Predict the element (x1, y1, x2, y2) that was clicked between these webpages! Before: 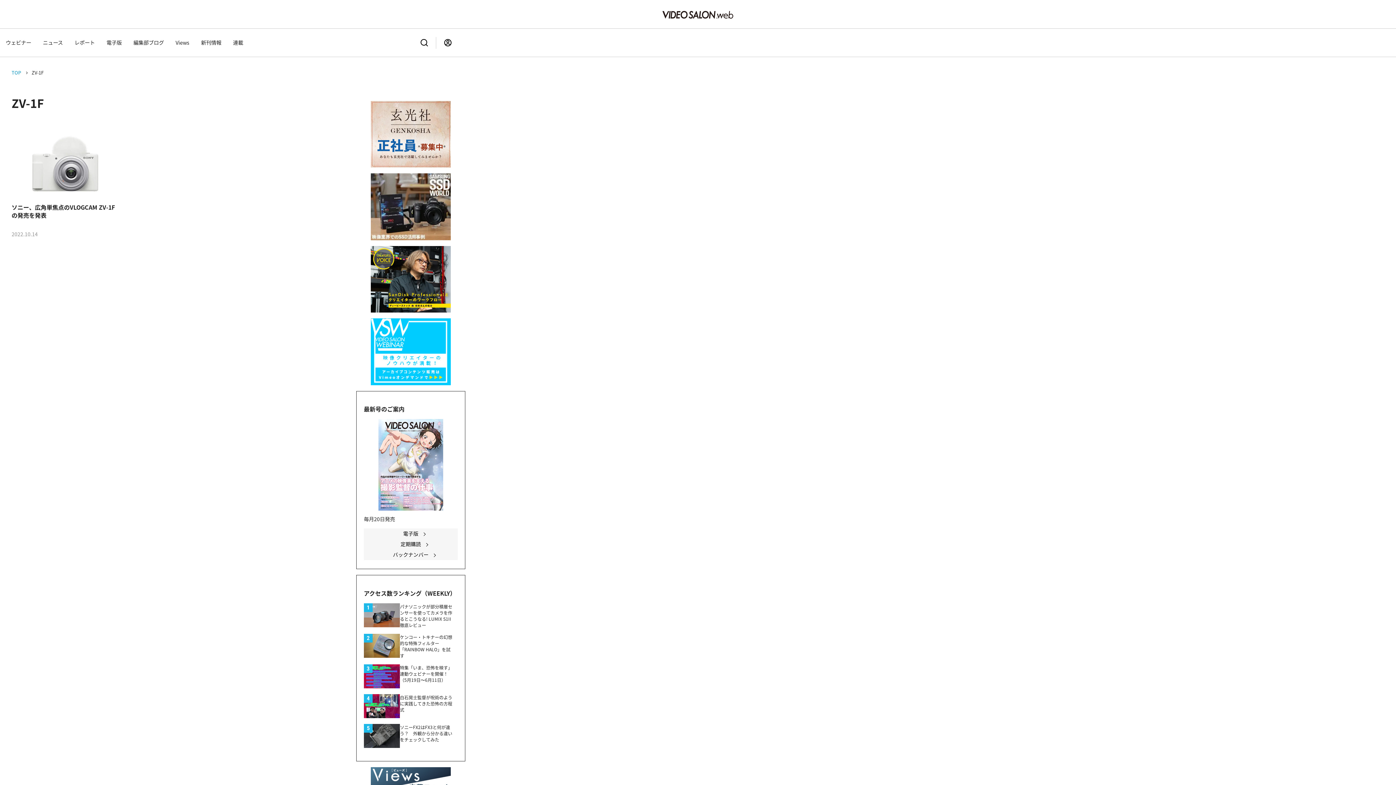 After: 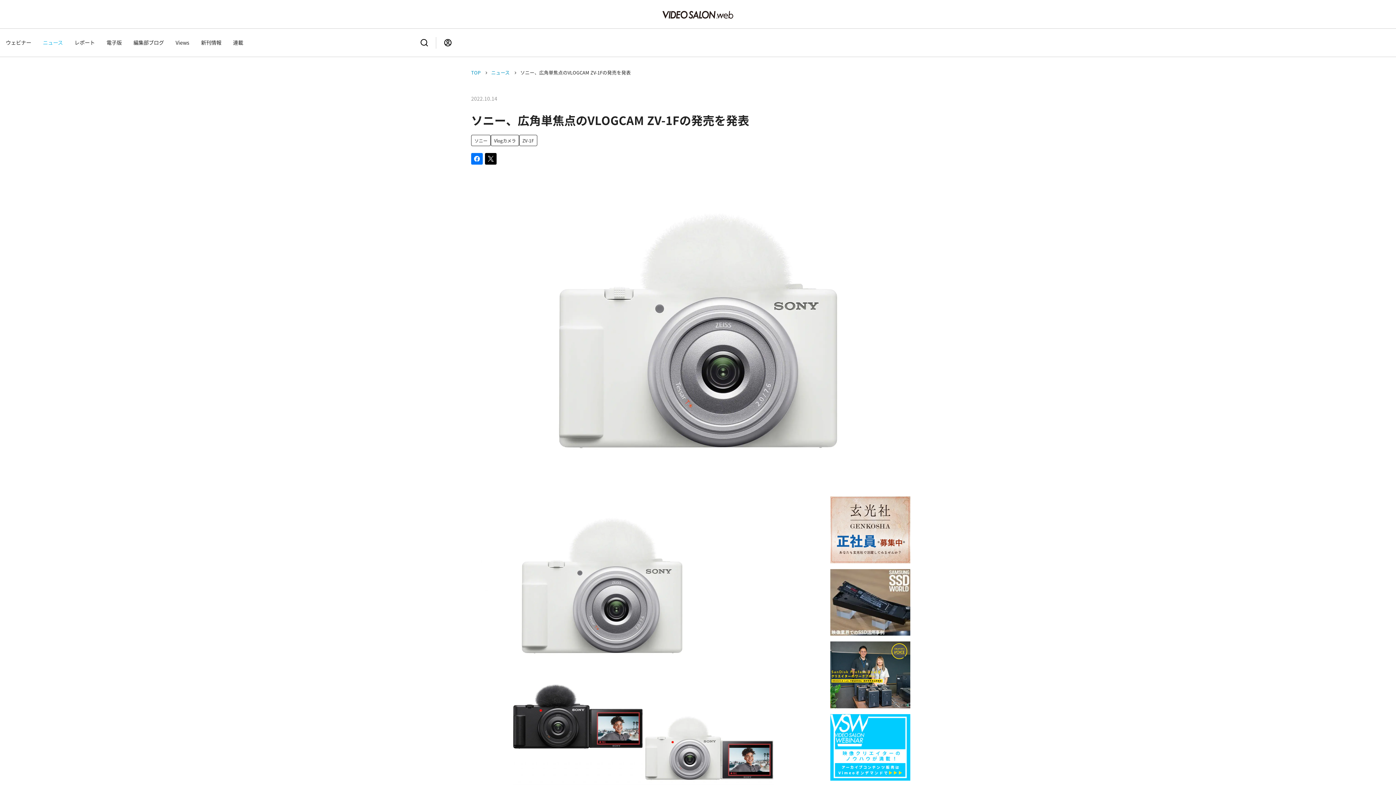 Action: bbox: (11, 127, 118, 237) label: ソニー、広角単焦点のVLOGCAM ZV-1Fの発売を発表
2022.10.14